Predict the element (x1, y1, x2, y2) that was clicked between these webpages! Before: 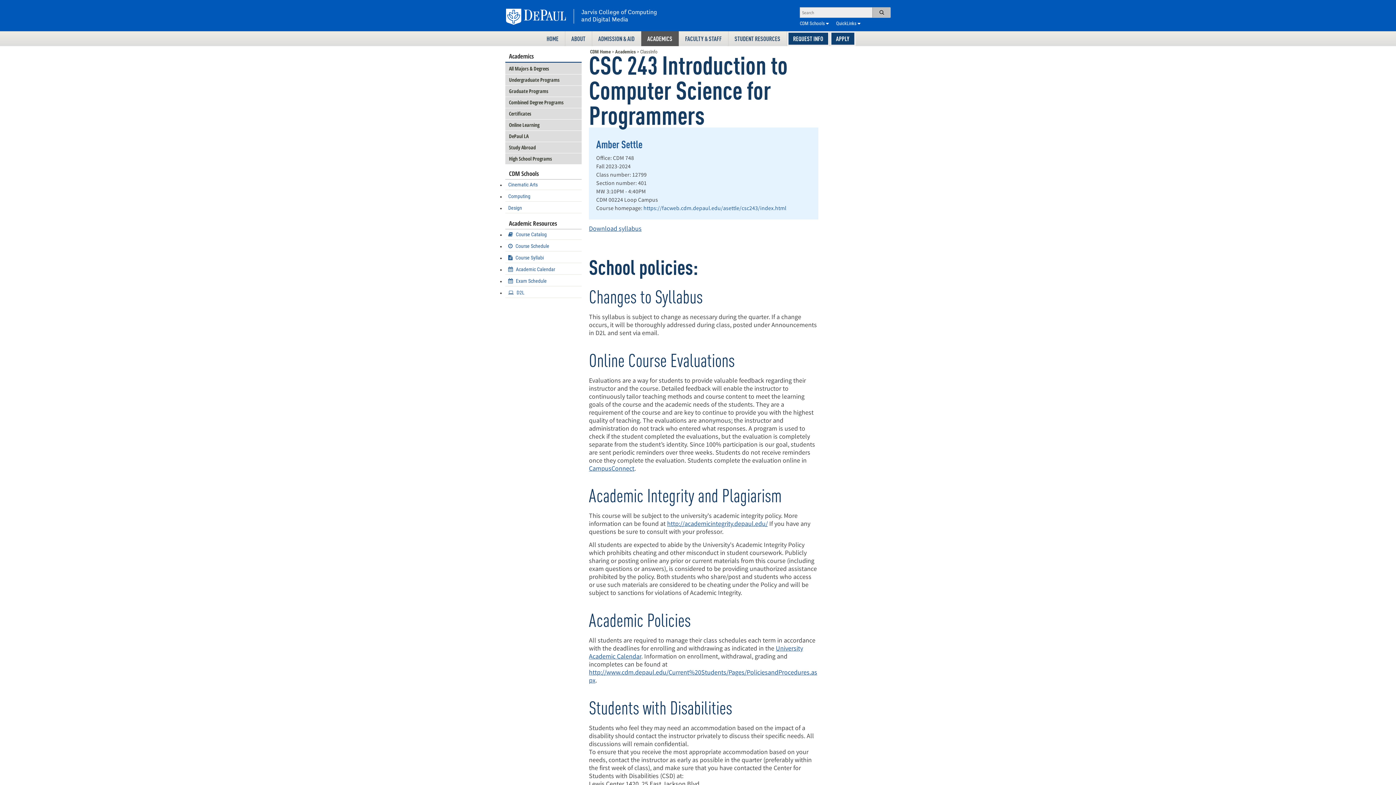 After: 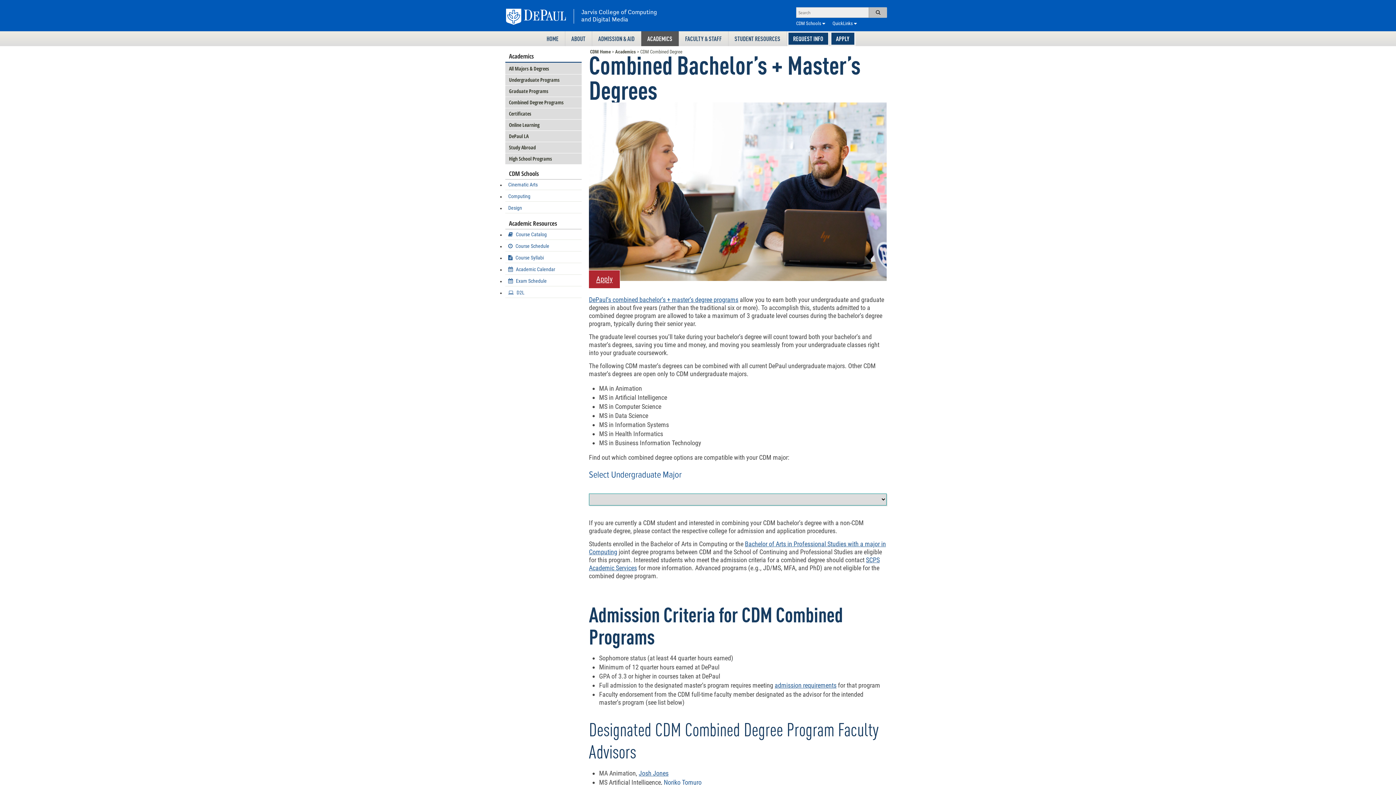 Action: label: Combined Degree Programs bbox: (505, 97, 581, 108)